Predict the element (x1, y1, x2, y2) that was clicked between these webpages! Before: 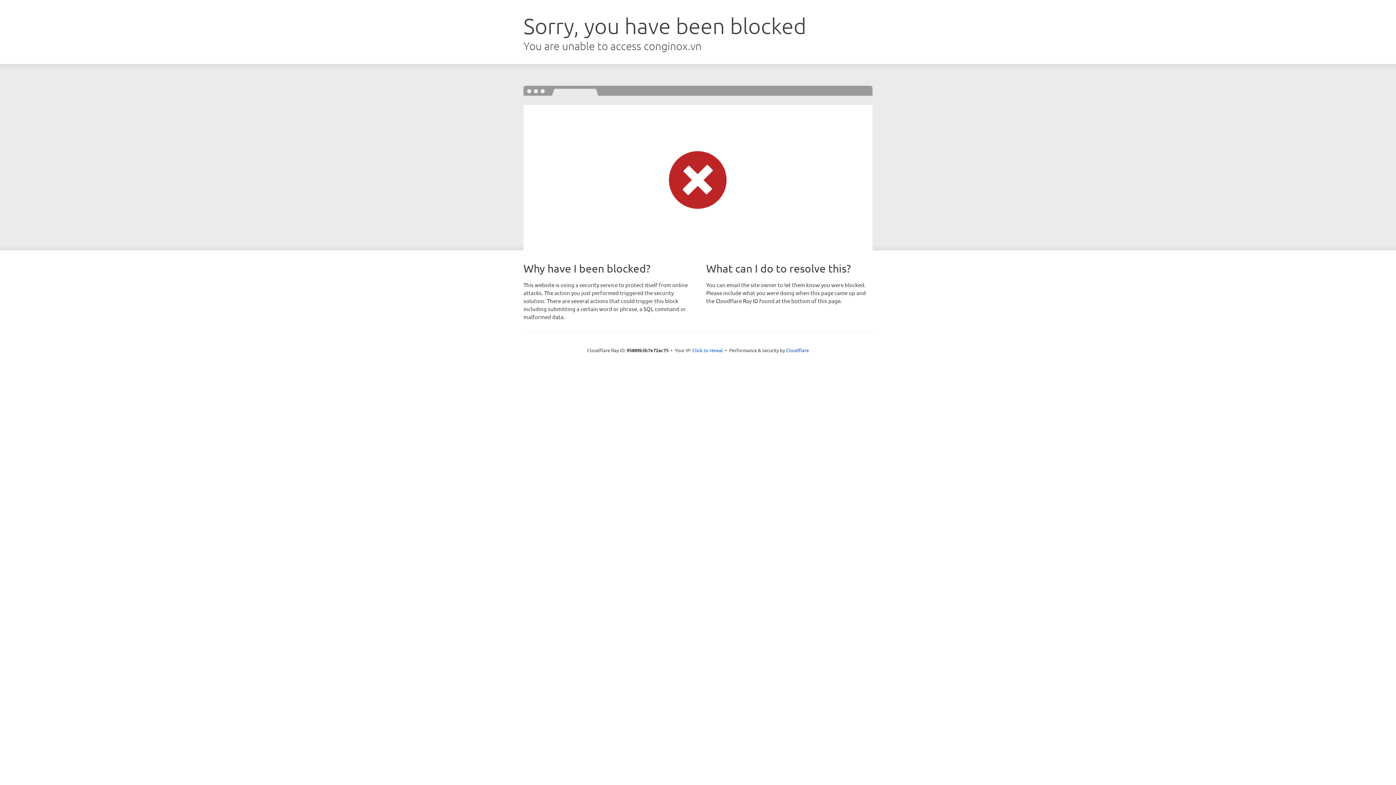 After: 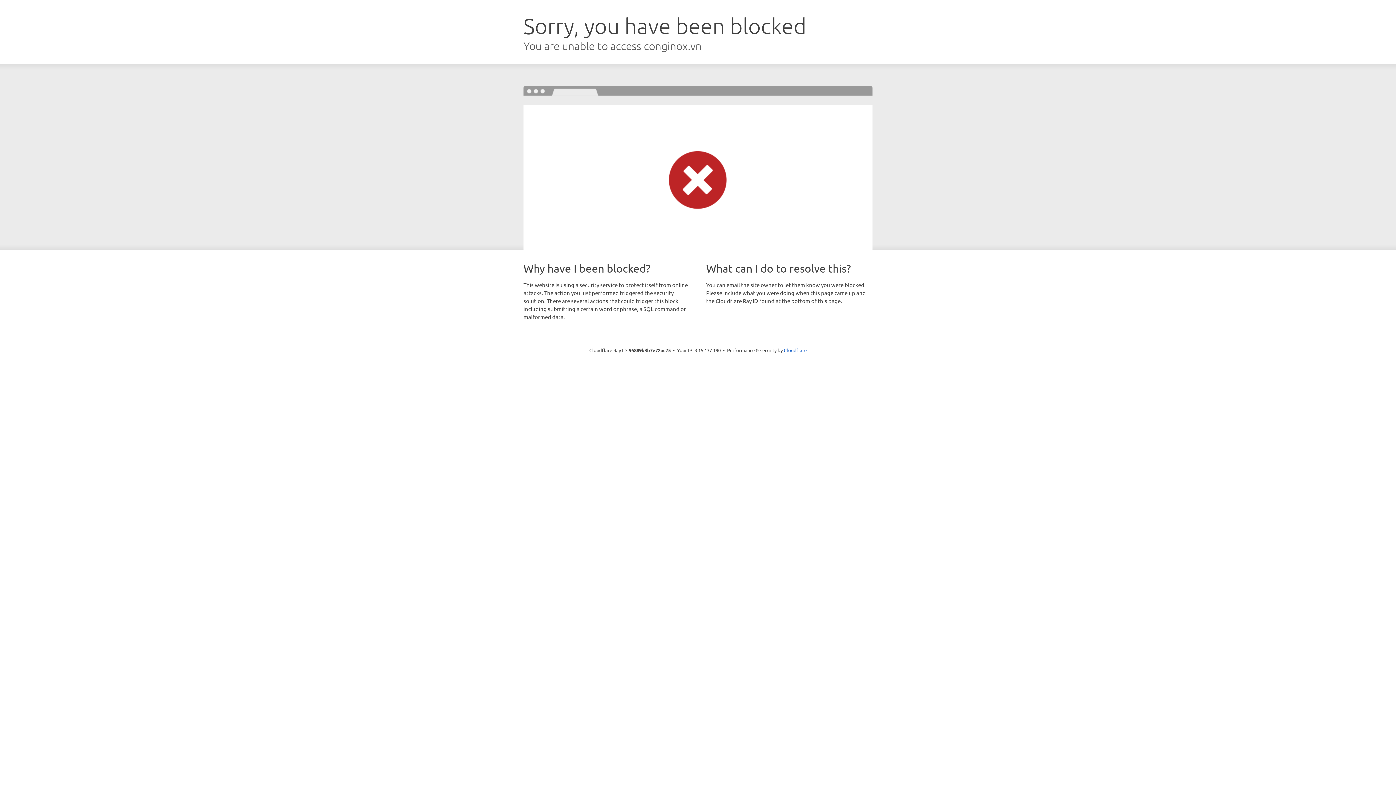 Action: bbox: (692, 346, 723, 353) label: Click to reveal